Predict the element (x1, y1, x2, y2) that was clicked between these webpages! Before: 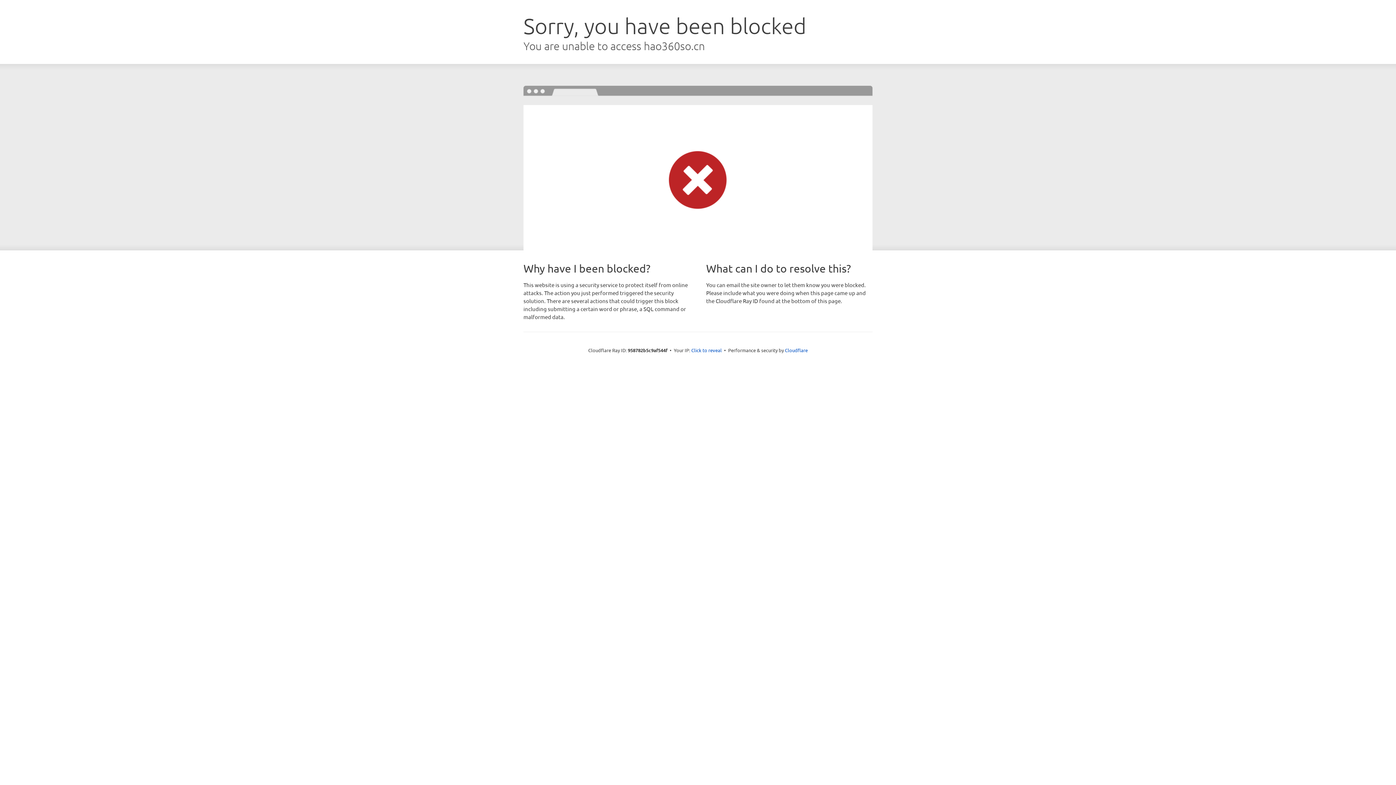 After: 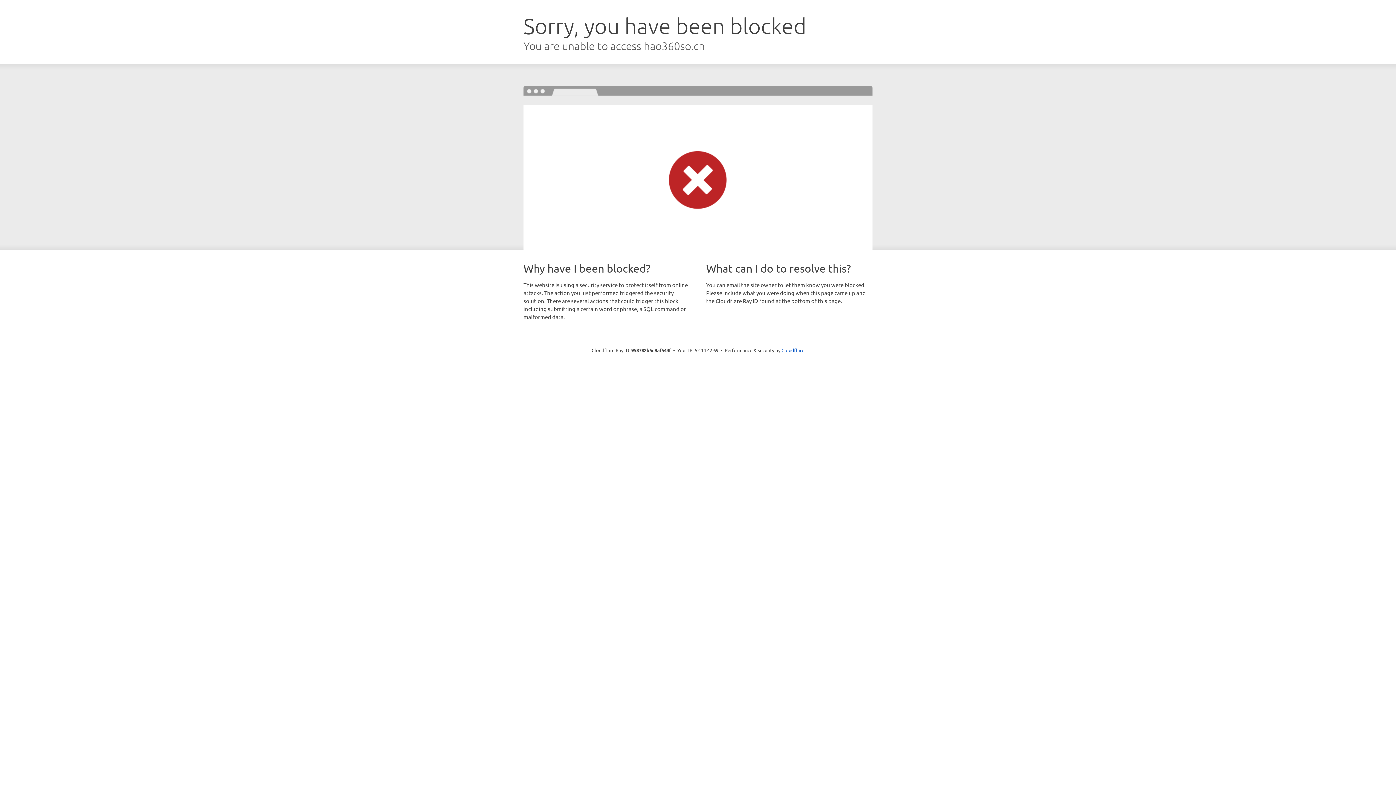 Action: bbox: (691, 346, 722, 353) label: Click to reveal